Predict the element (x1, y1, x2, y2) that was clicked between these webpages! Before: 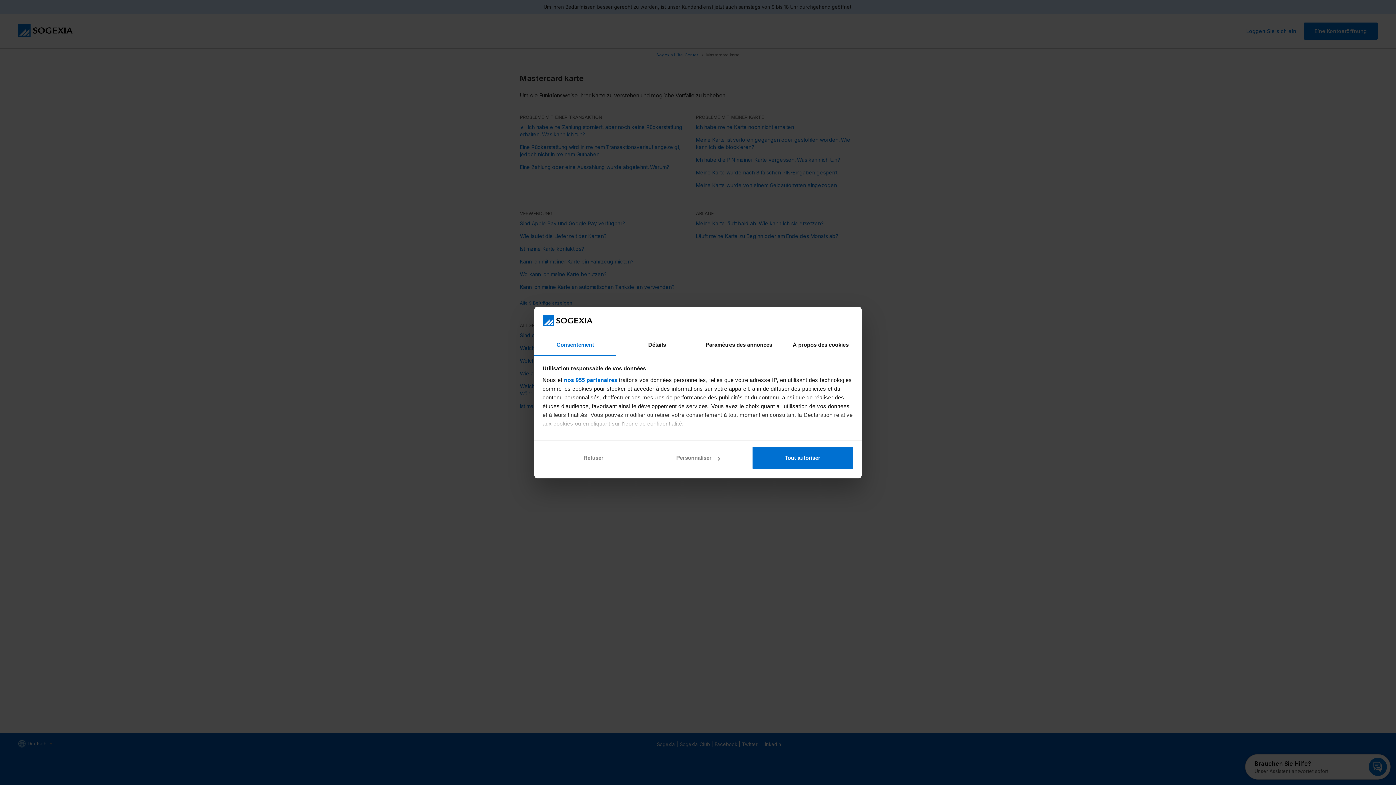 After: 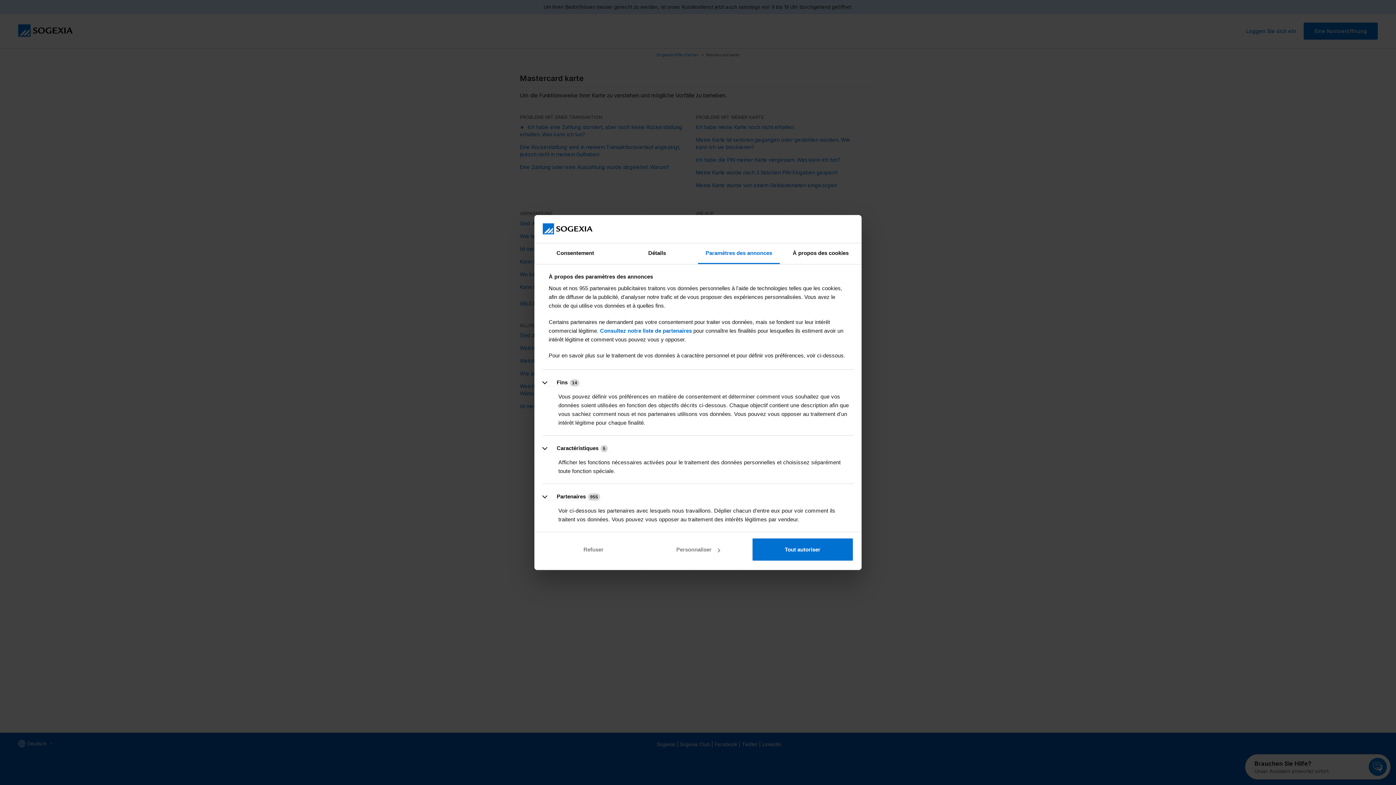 Action: bbox: (698, 335, 780, 355) label: Paramètres des annonces